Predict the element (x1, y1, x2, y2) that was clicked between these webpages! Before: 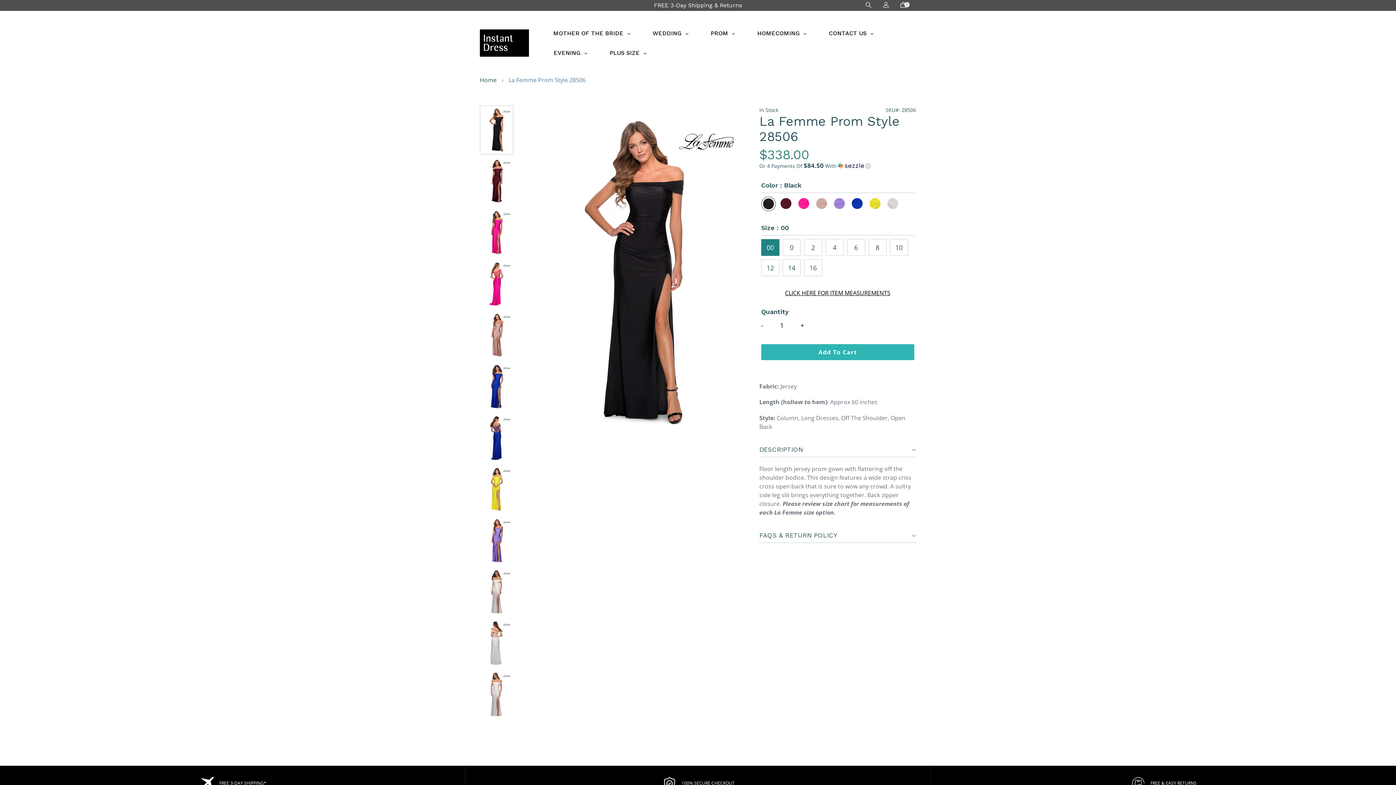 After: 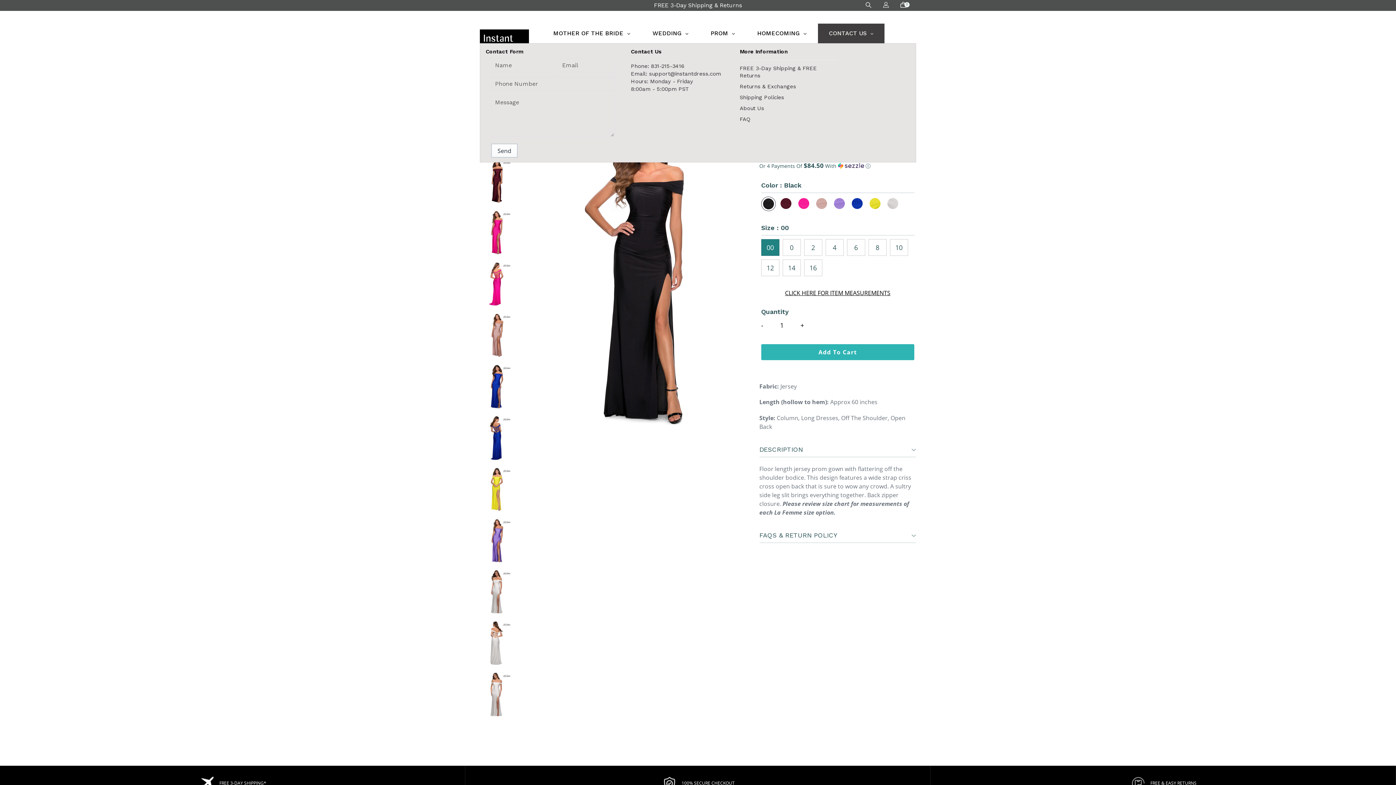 Action: bbox: (818, 23, 884, 43) label: CONTACT US